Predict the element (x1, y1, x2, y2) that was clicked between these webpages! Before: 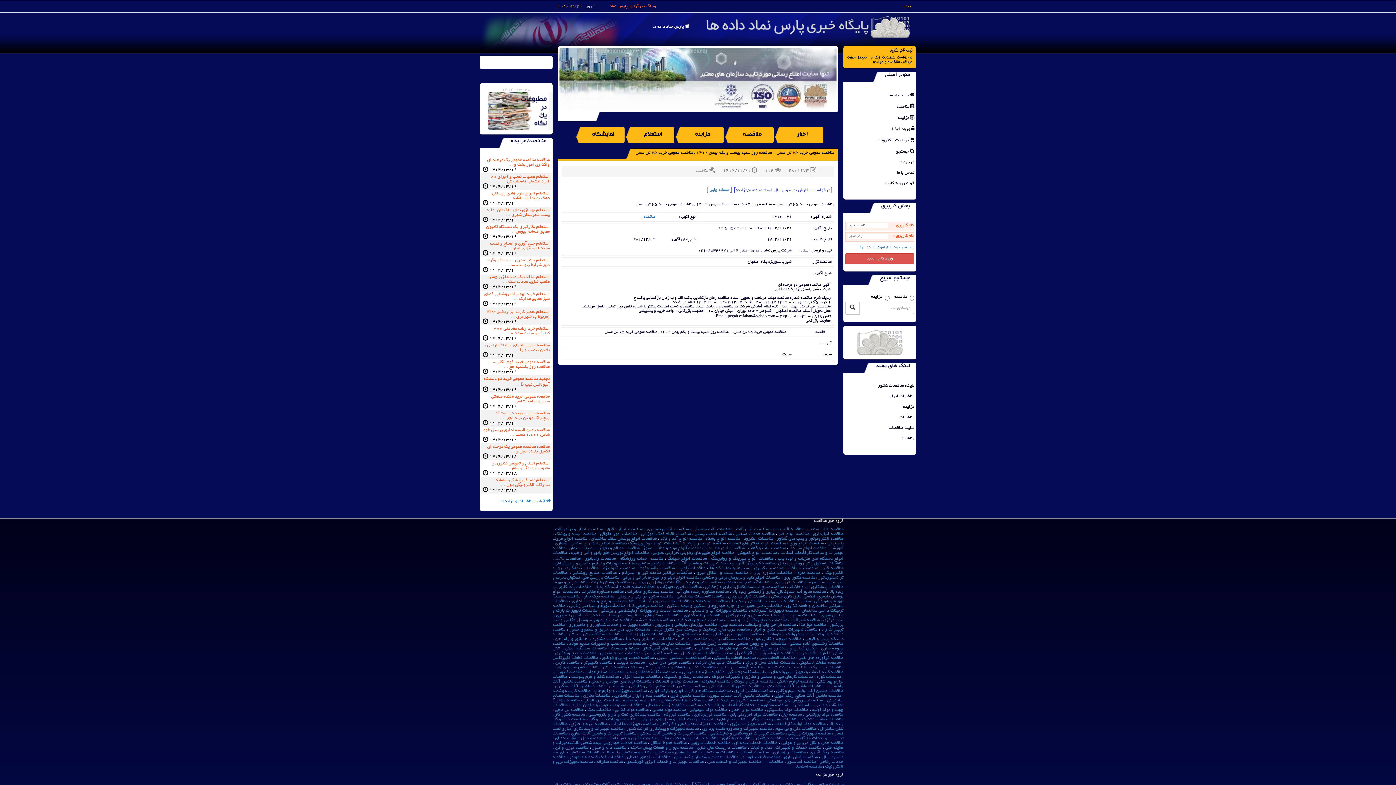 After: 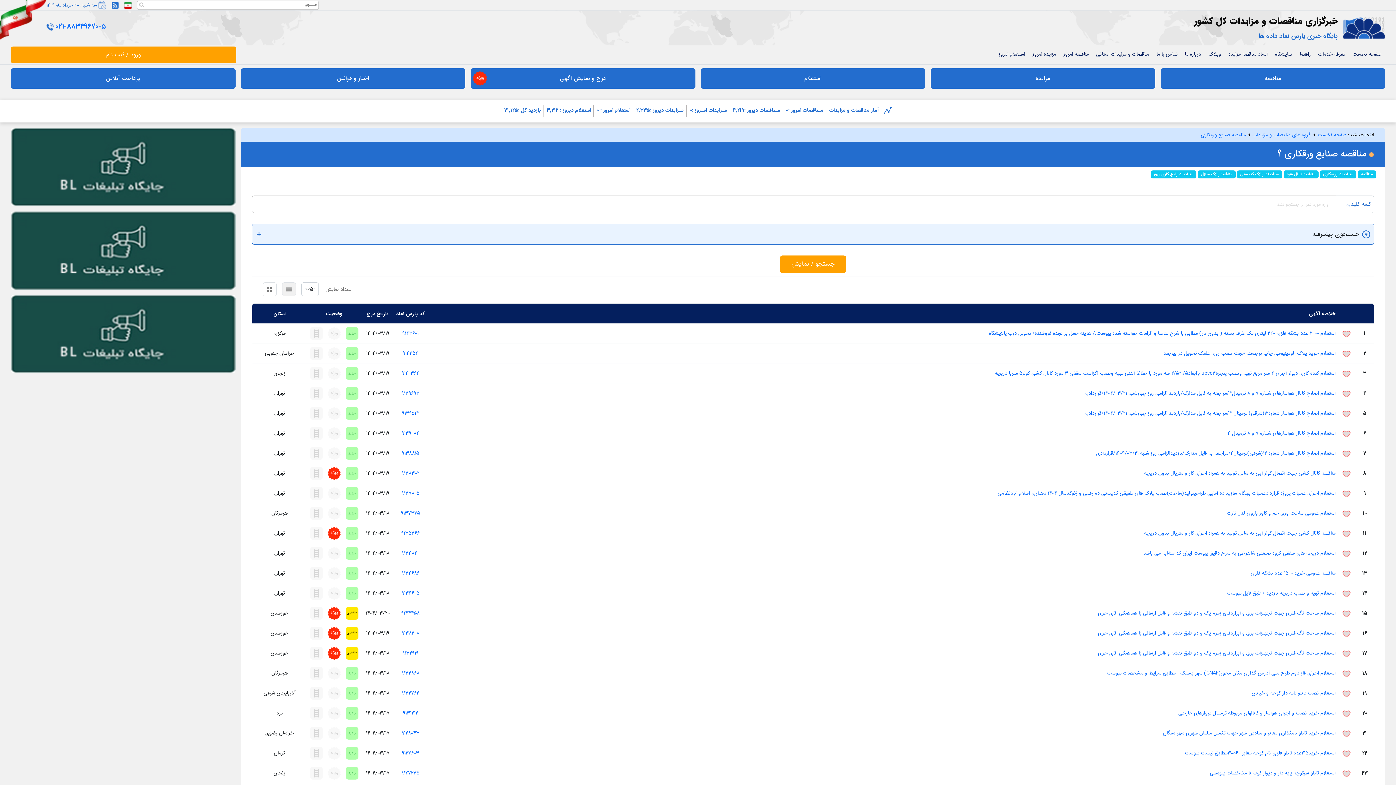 Action: label: مناقصه صنایع ورقکاری  bbox: (553, 651, 596, 656)